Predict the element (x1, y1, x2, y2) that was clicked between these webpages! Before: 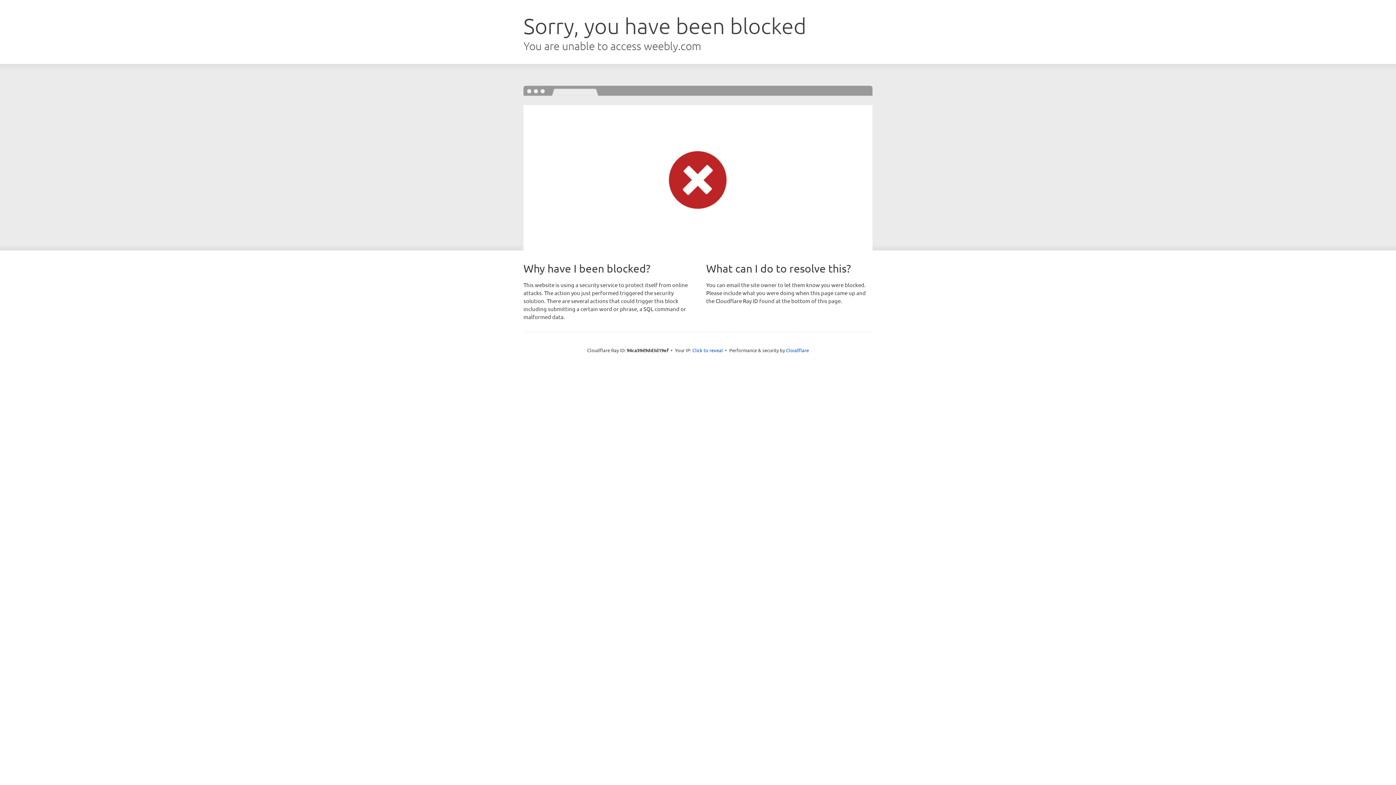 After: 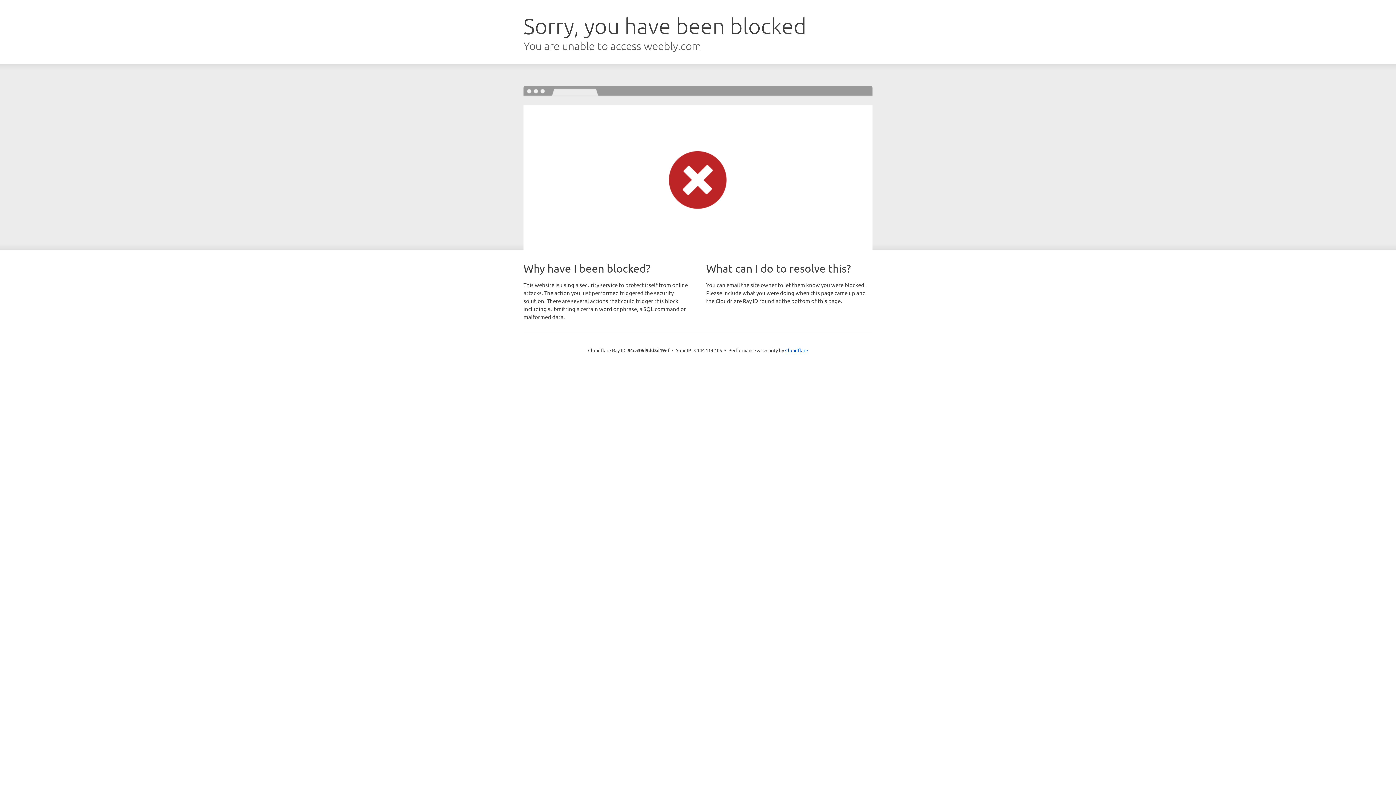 Action: bbox: (692, 346, 723, 353) label: Click to reveal